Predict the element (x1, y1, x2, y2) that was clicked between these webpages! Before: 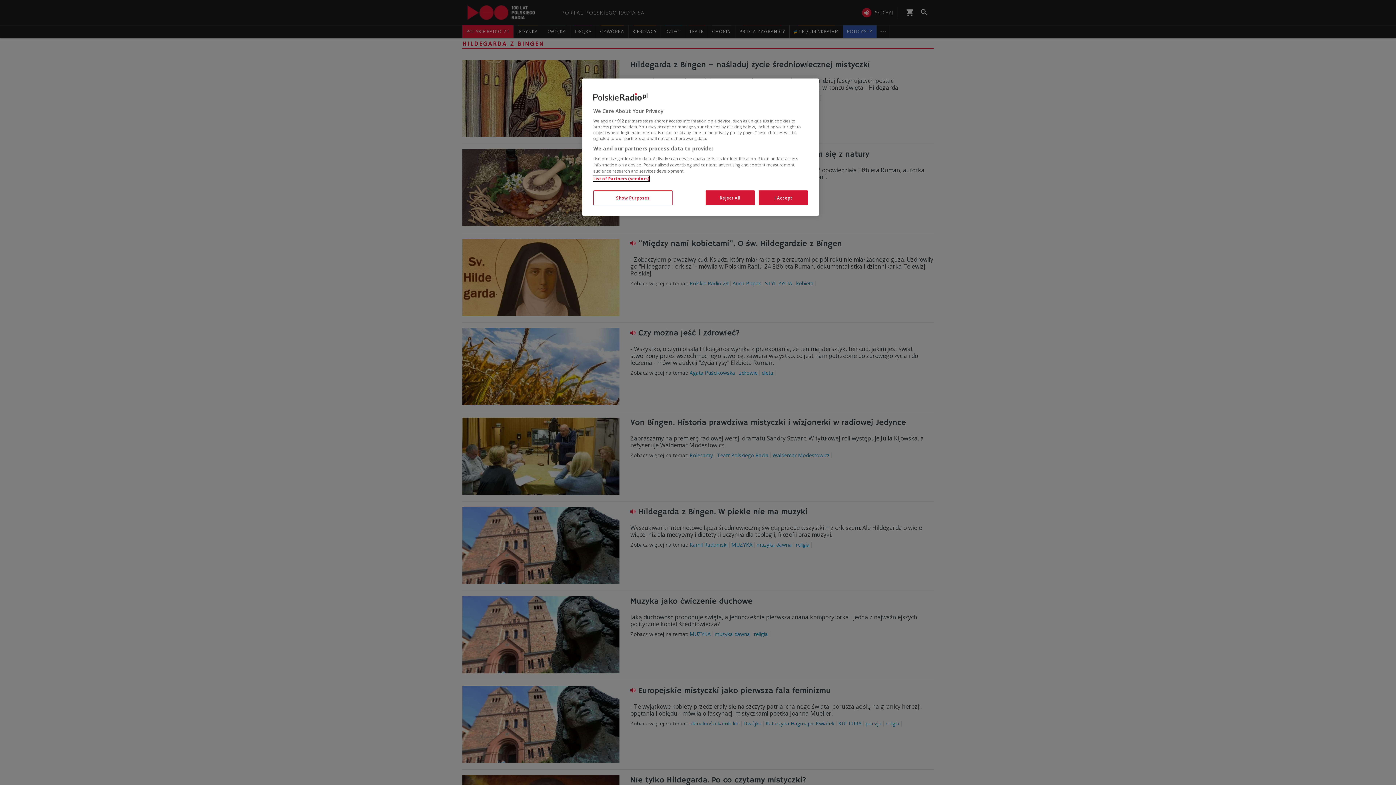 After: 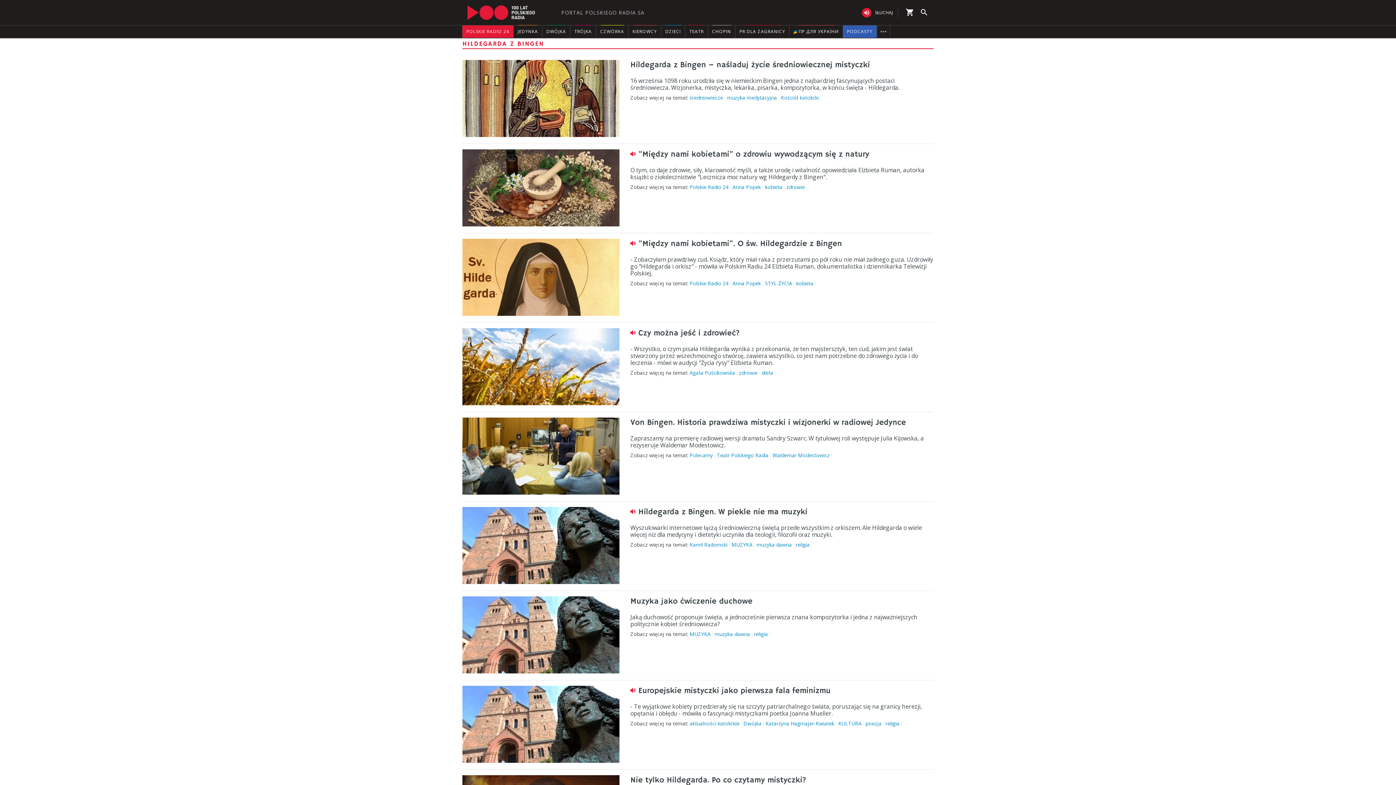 Action: label: I Accept bbox: (758, 190, 808, 205)